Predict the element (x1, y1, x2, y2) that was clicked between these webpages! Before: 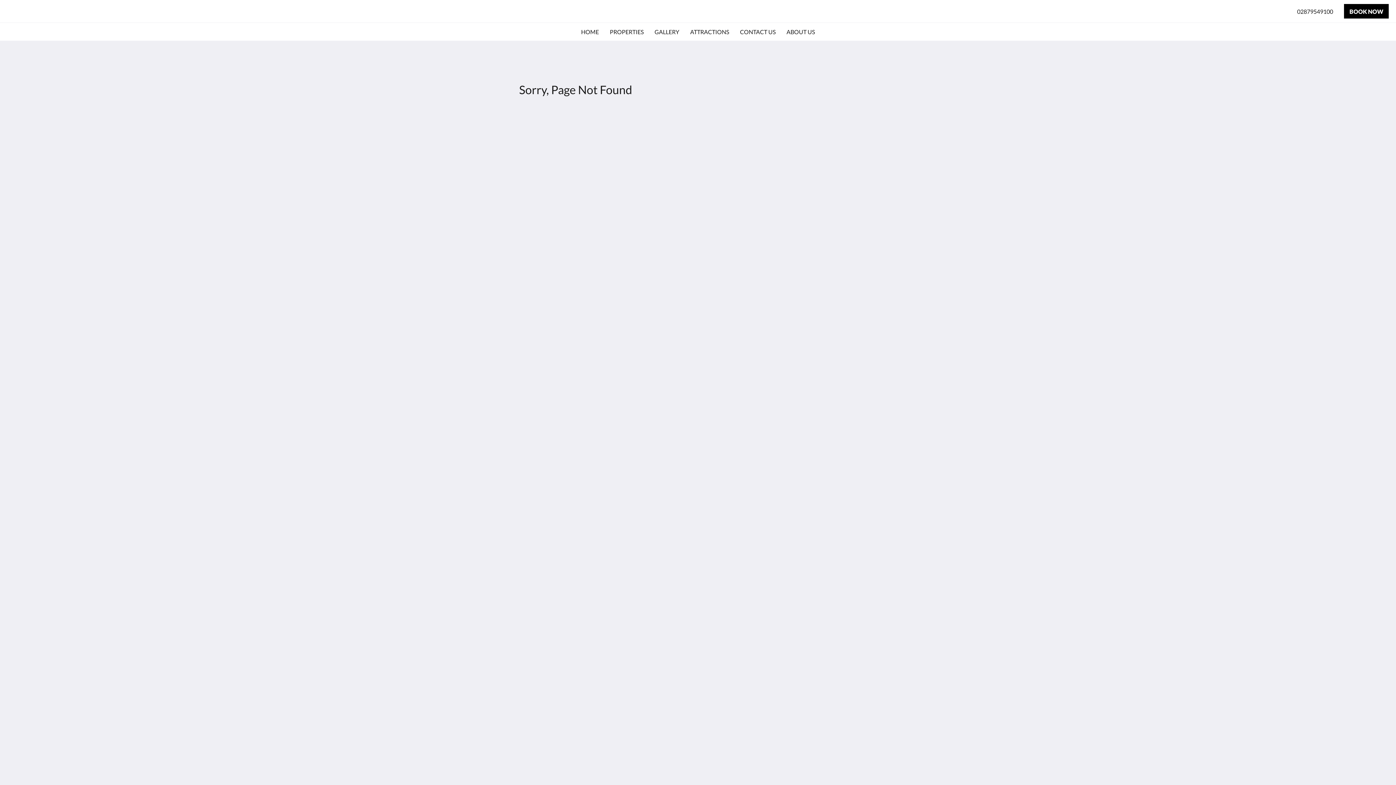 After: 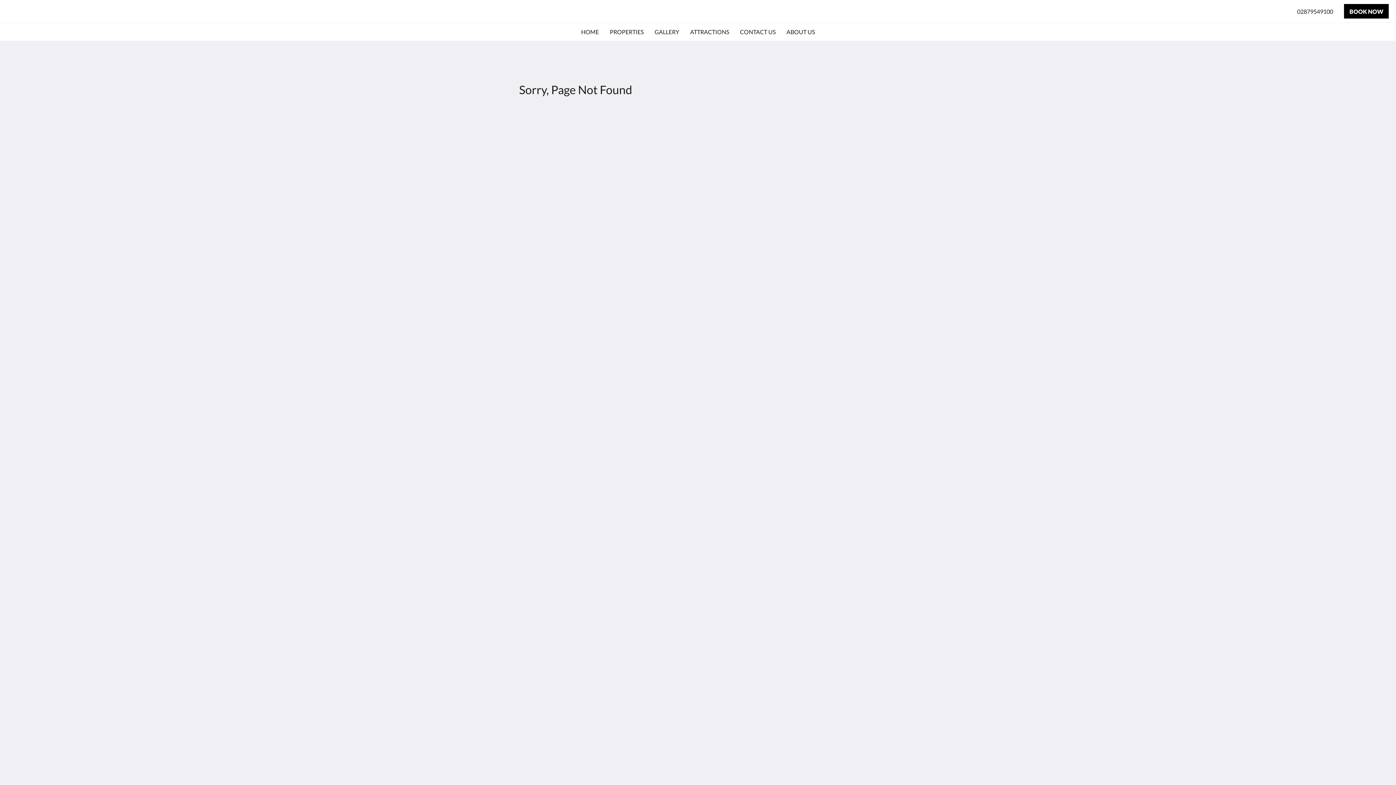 Action: bbox: (512, 154, 631, 161) label: 02879549100